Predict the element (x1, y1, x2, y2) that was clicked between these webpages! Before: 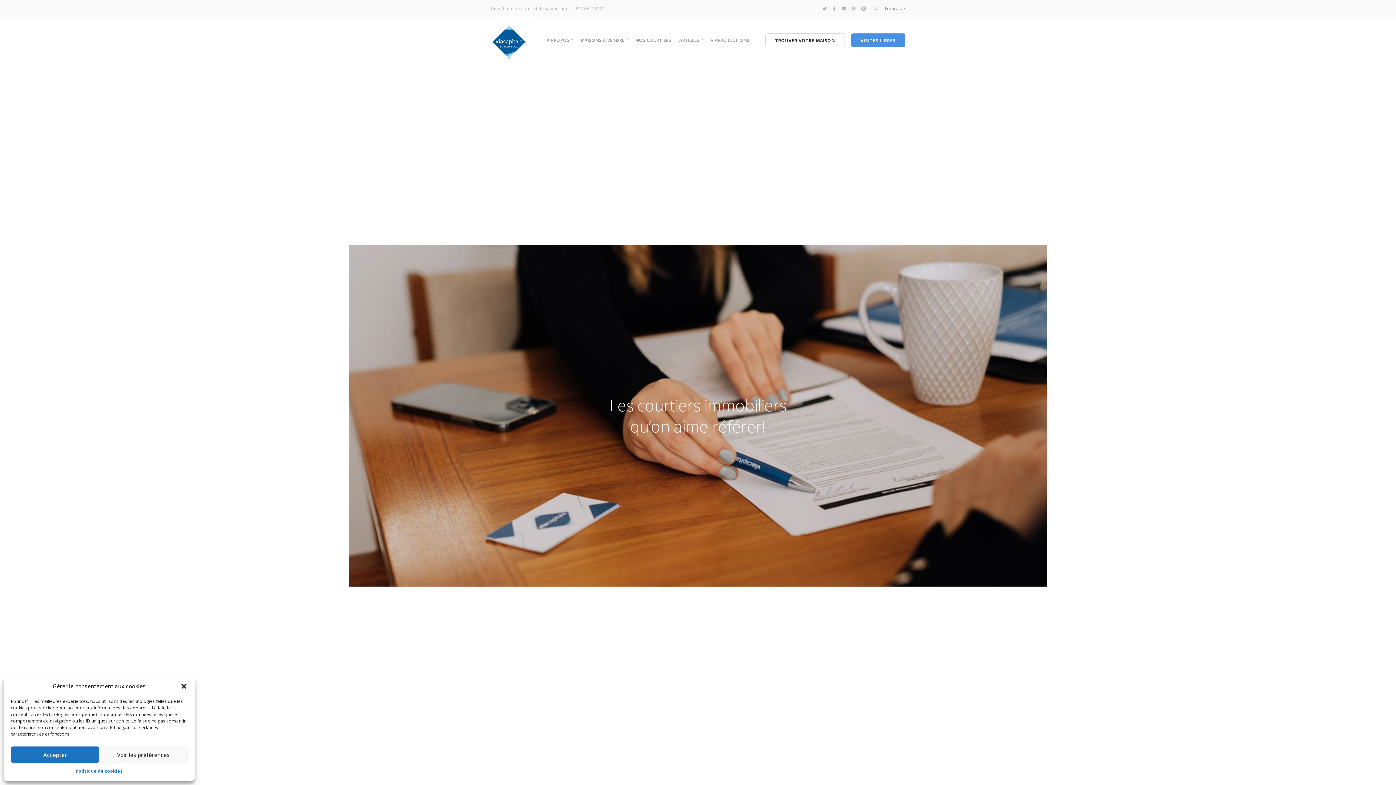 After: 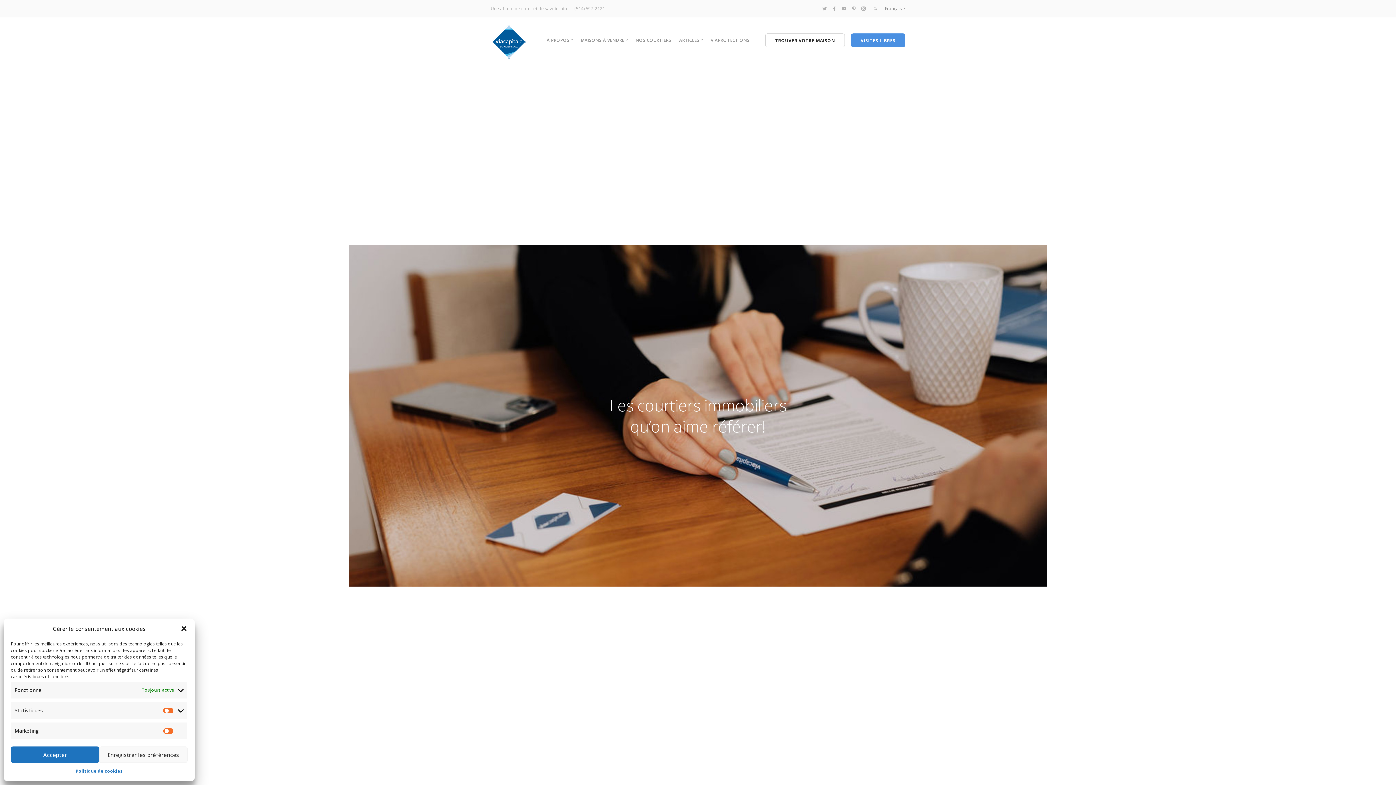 Action: label: Voir les préférences bbox: (99, 746, 187, 763)